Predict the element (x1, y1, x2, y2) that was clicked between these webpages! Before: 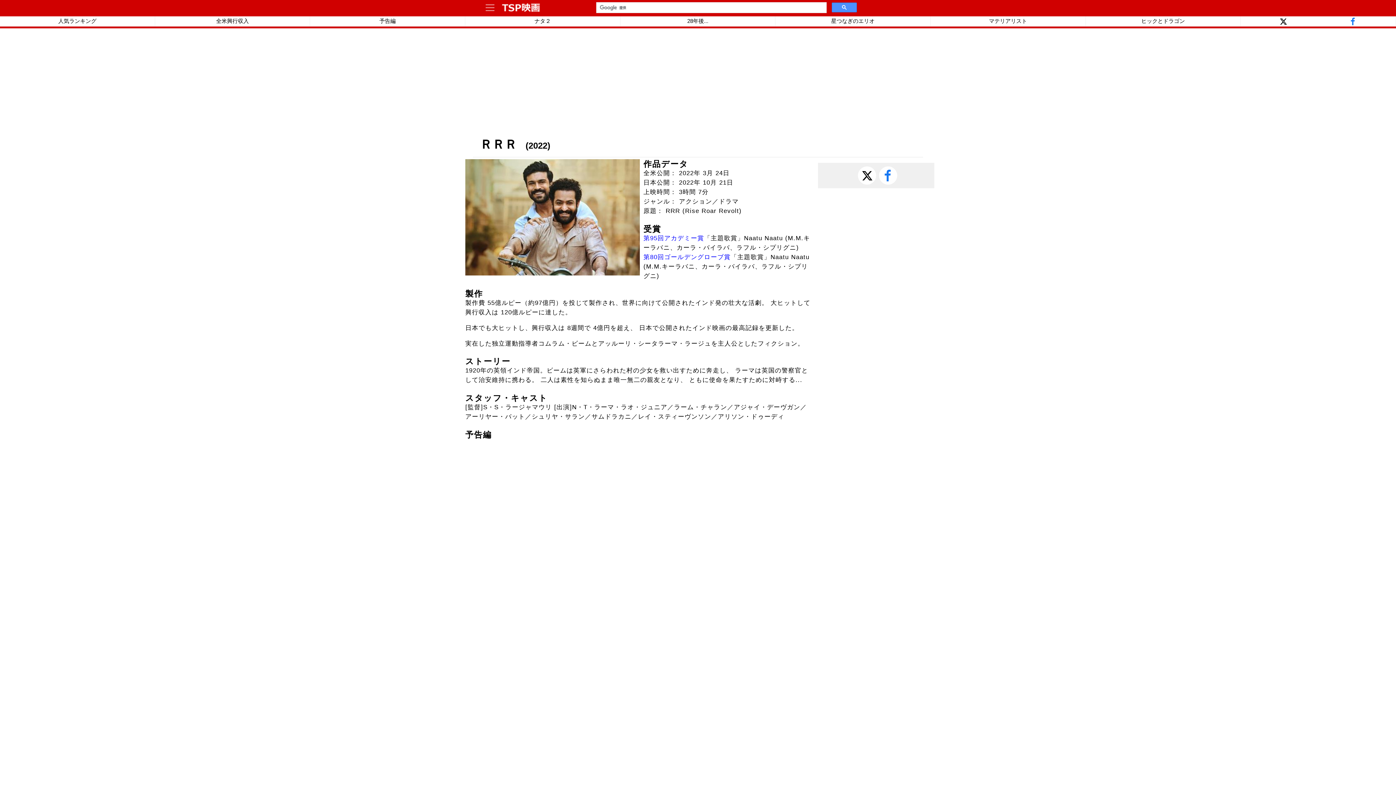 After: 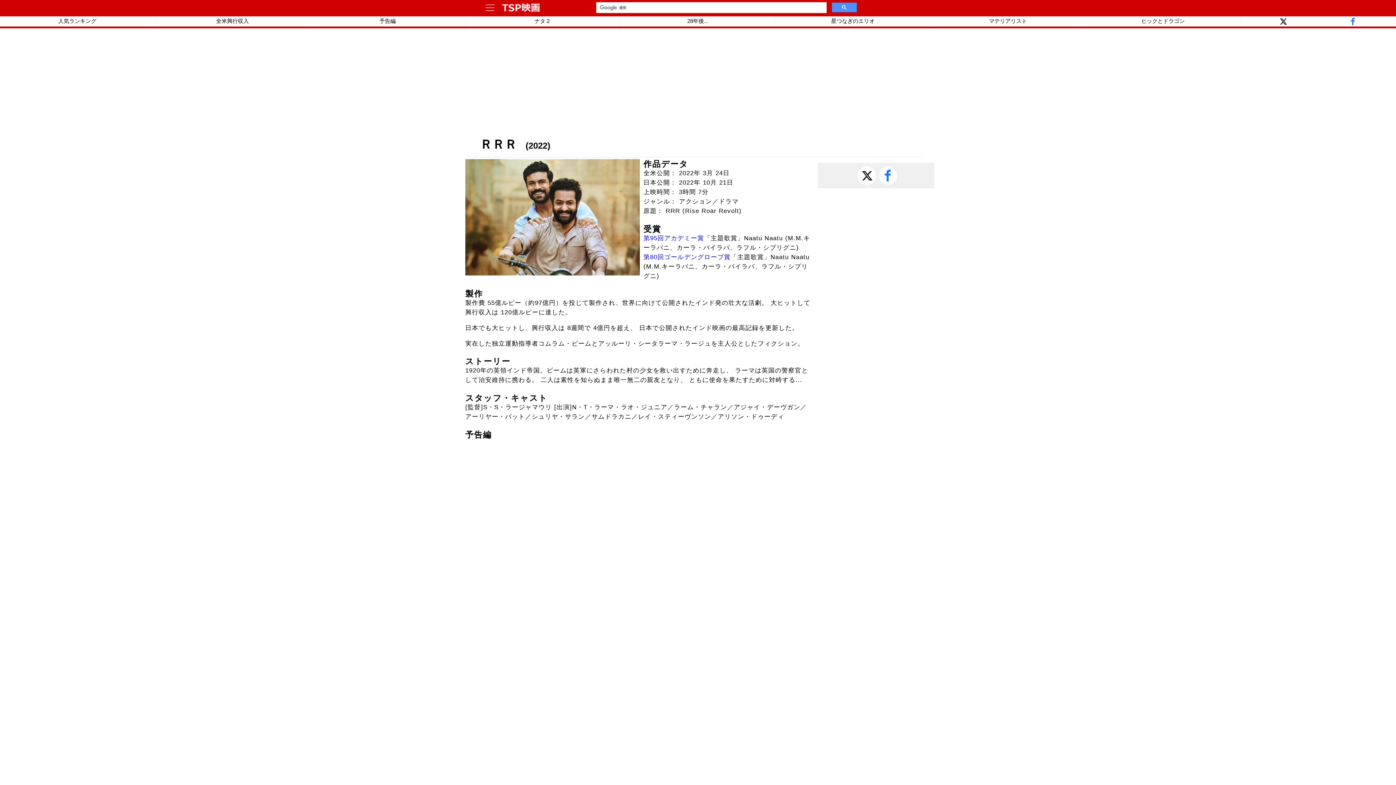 Action: bbox: (879, 166, 897, 184)